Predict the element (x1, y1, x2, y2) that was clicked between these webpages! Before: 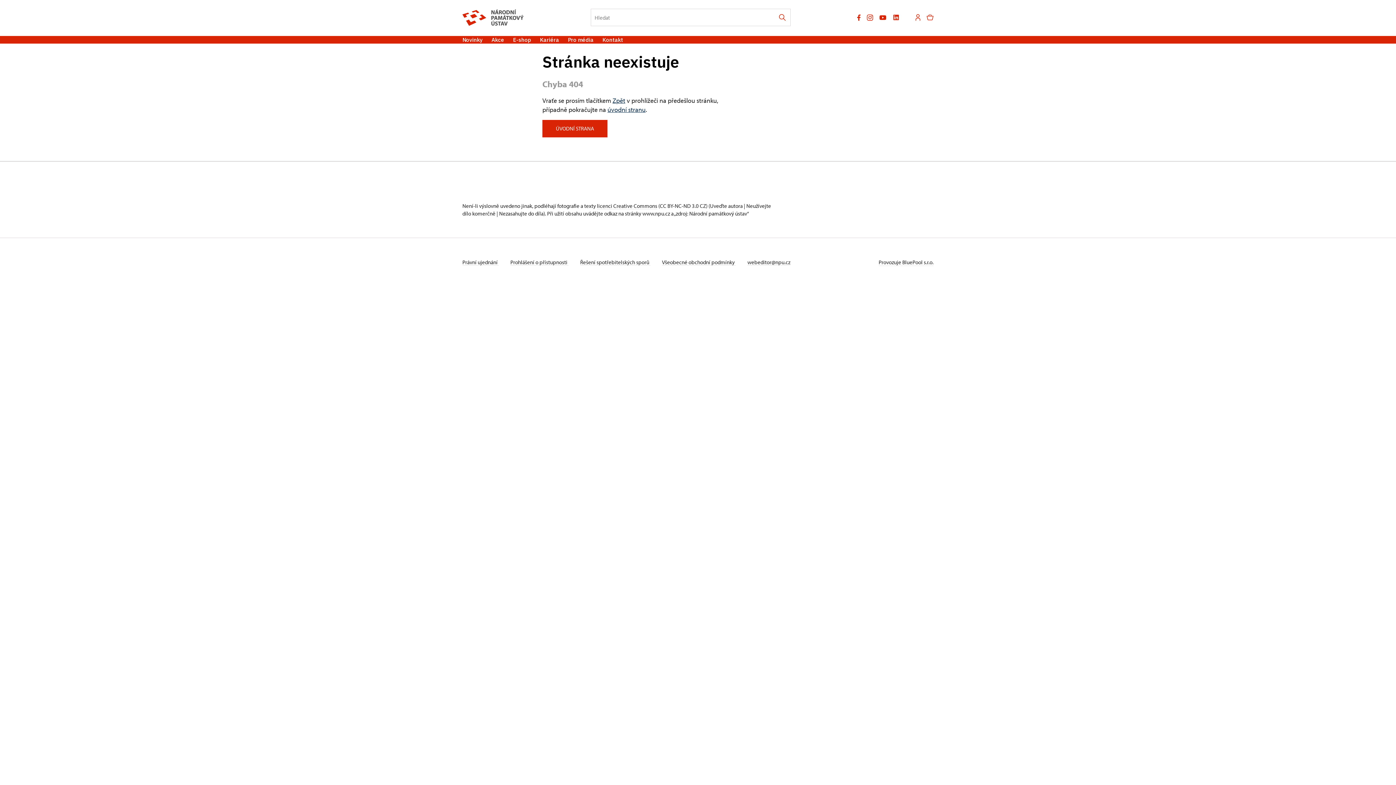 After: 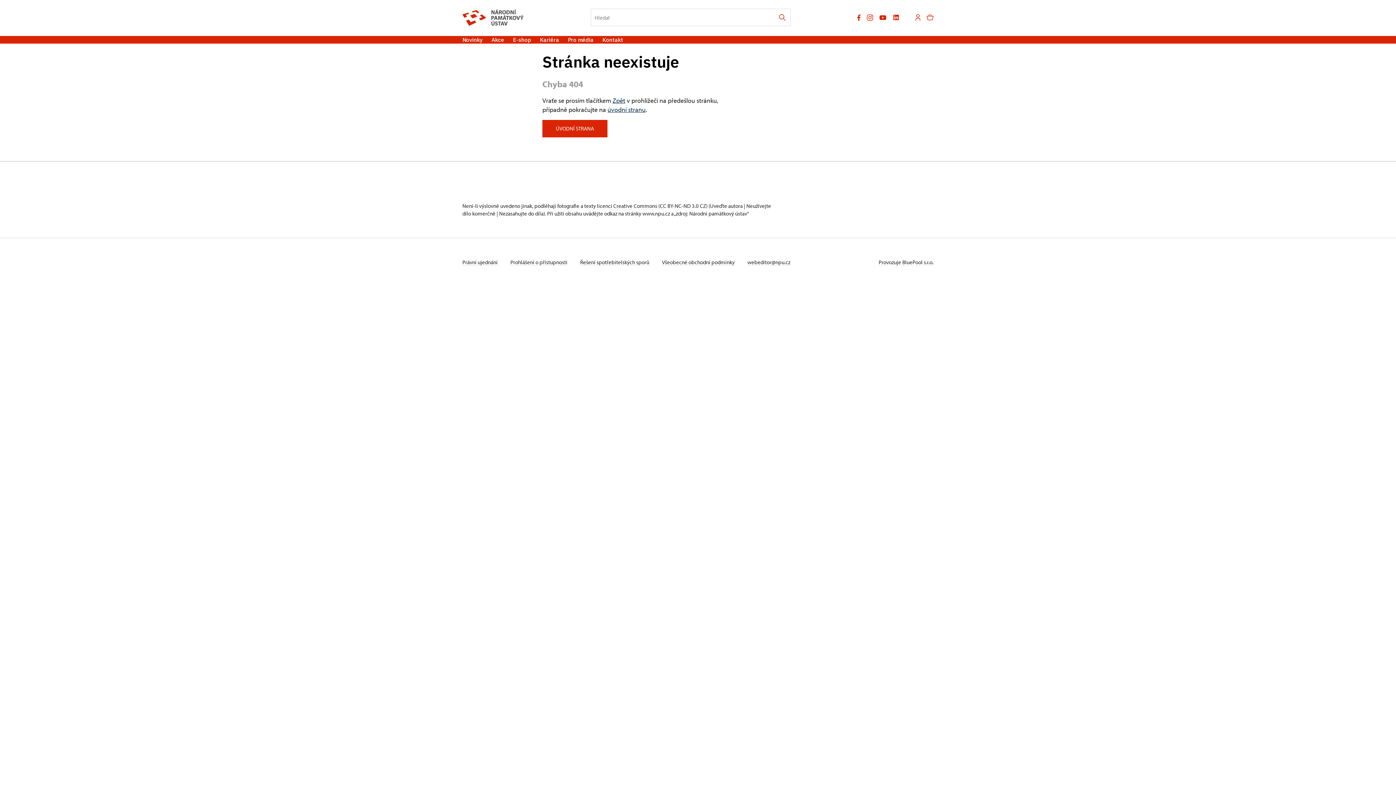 Action: bbox: (892, 13, 900, 21)